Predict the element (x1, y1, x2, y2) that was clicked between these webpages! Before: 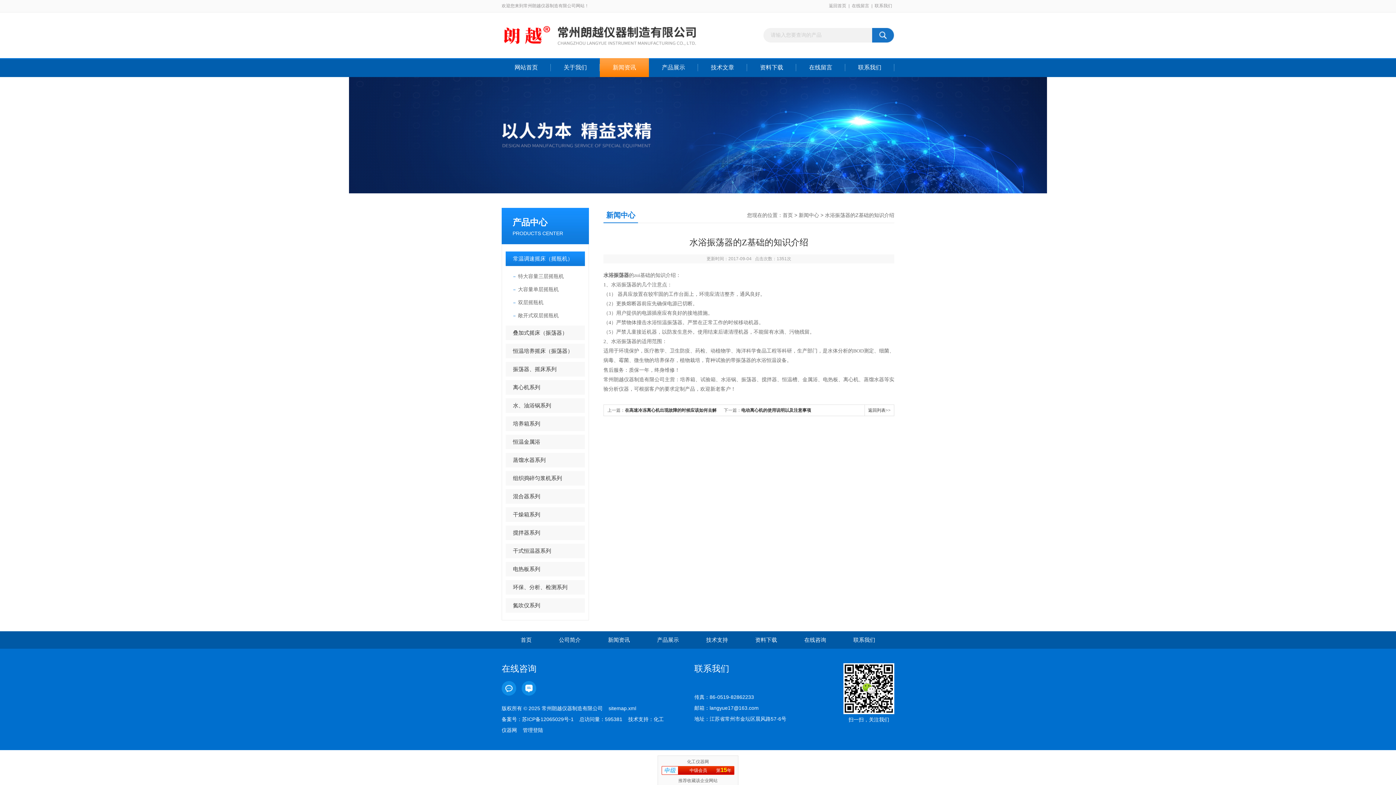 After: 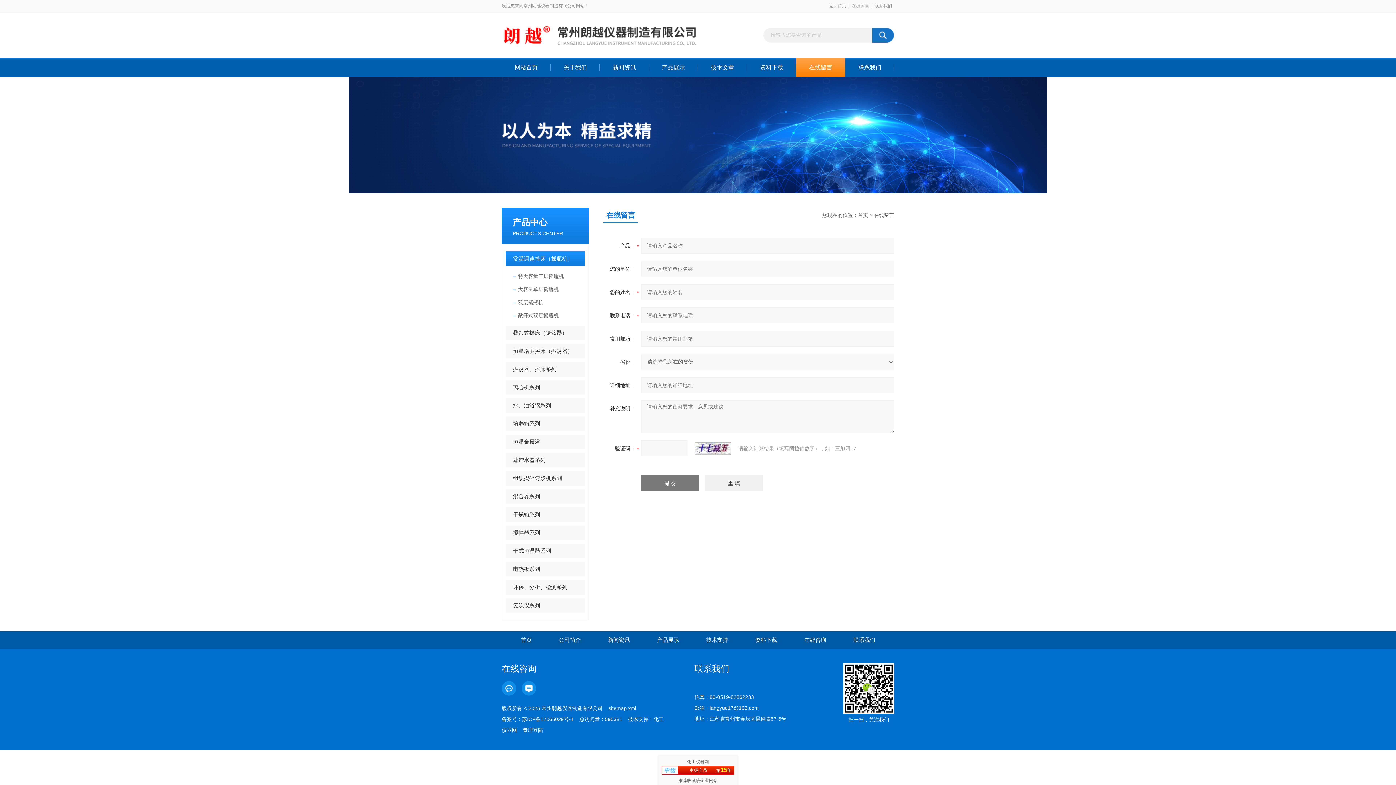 Action: bbox: (849, 0, 871, 12) label: 在线留言